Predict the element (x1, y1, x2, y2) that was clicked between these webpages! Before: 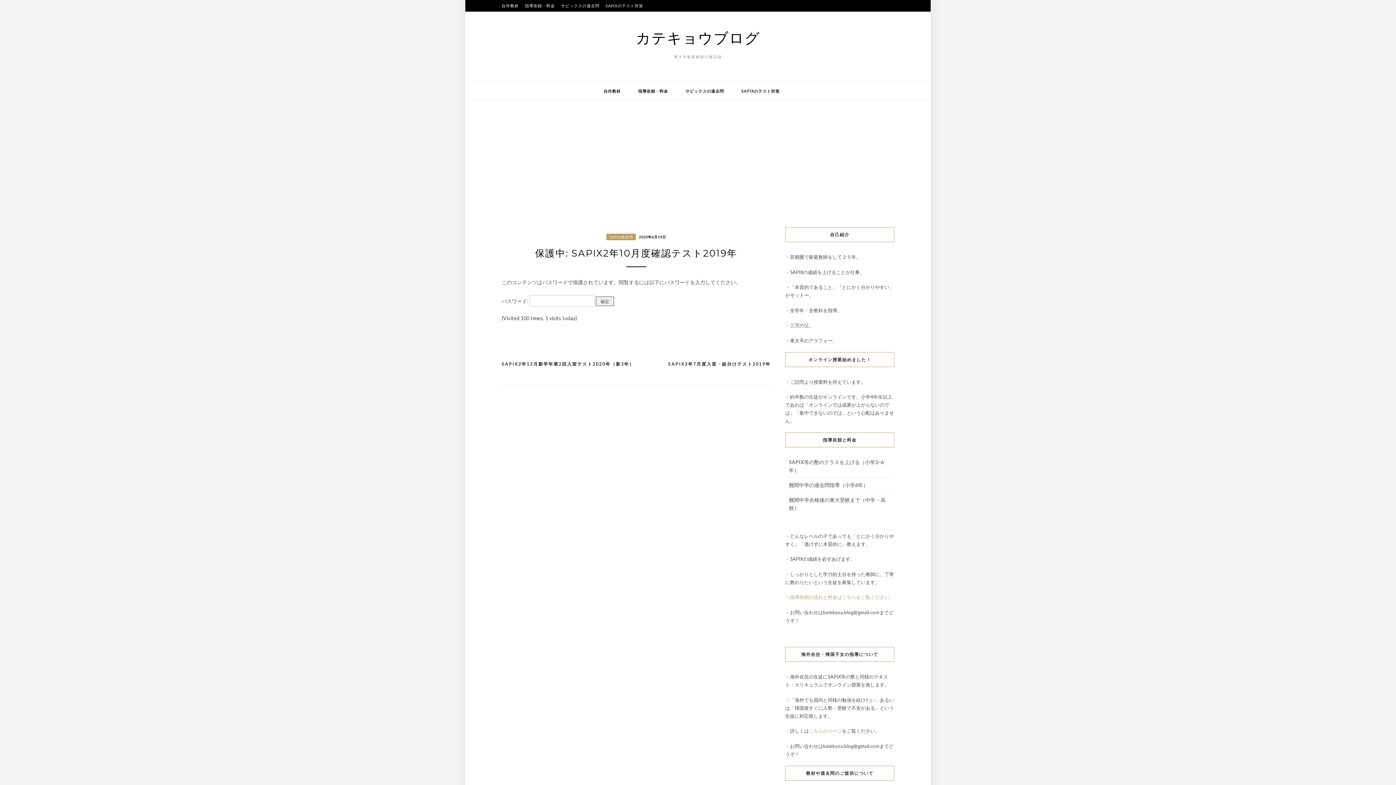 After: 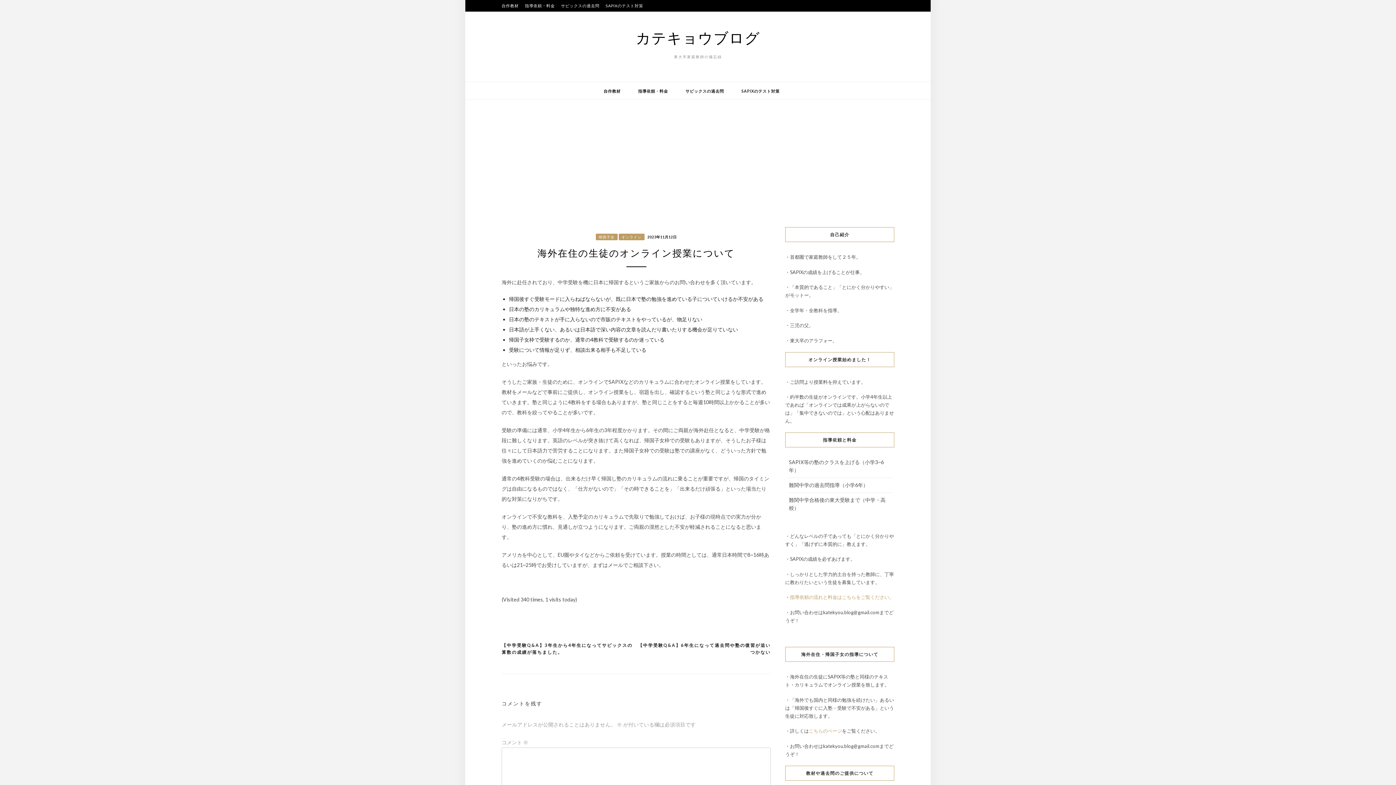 Action: label: こちらのページ bbox: (809, 728, 842, 734)